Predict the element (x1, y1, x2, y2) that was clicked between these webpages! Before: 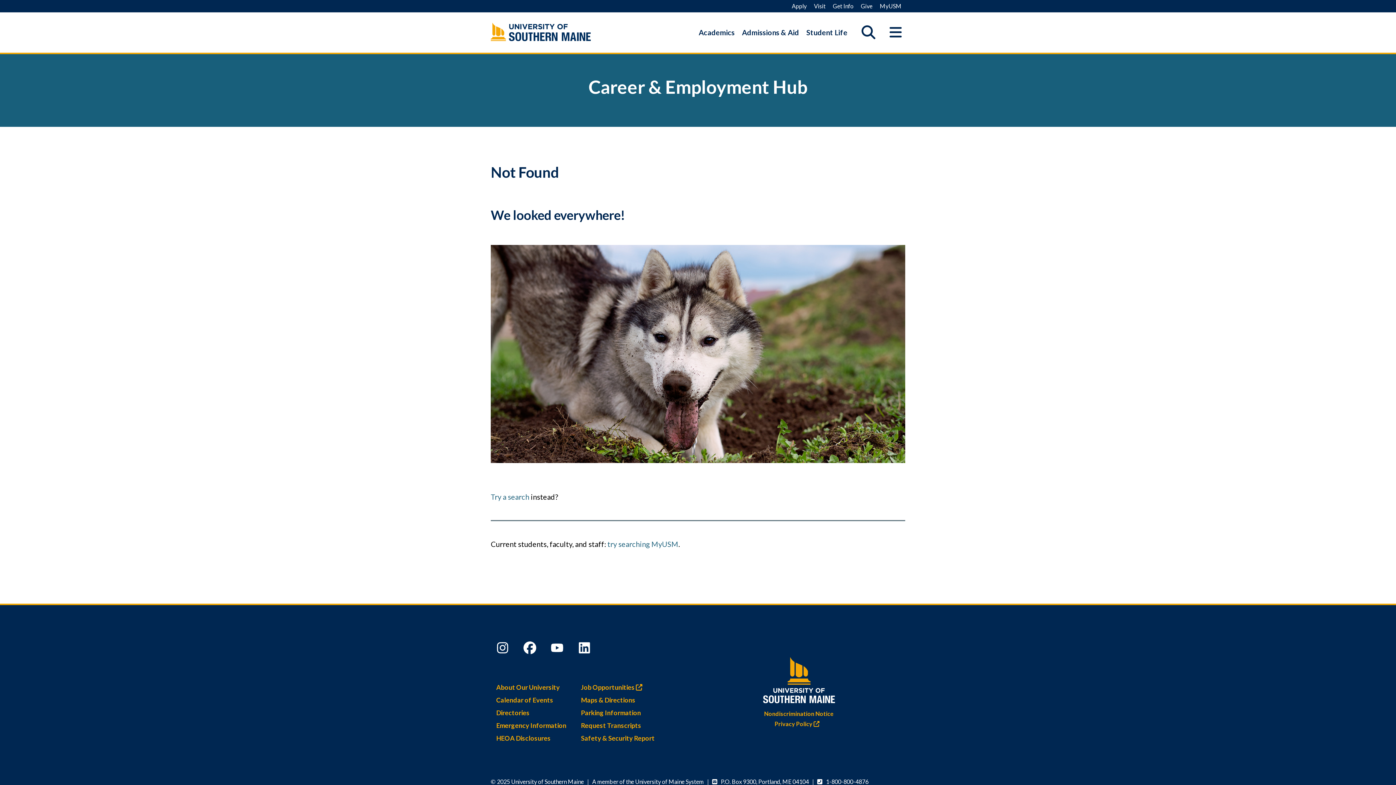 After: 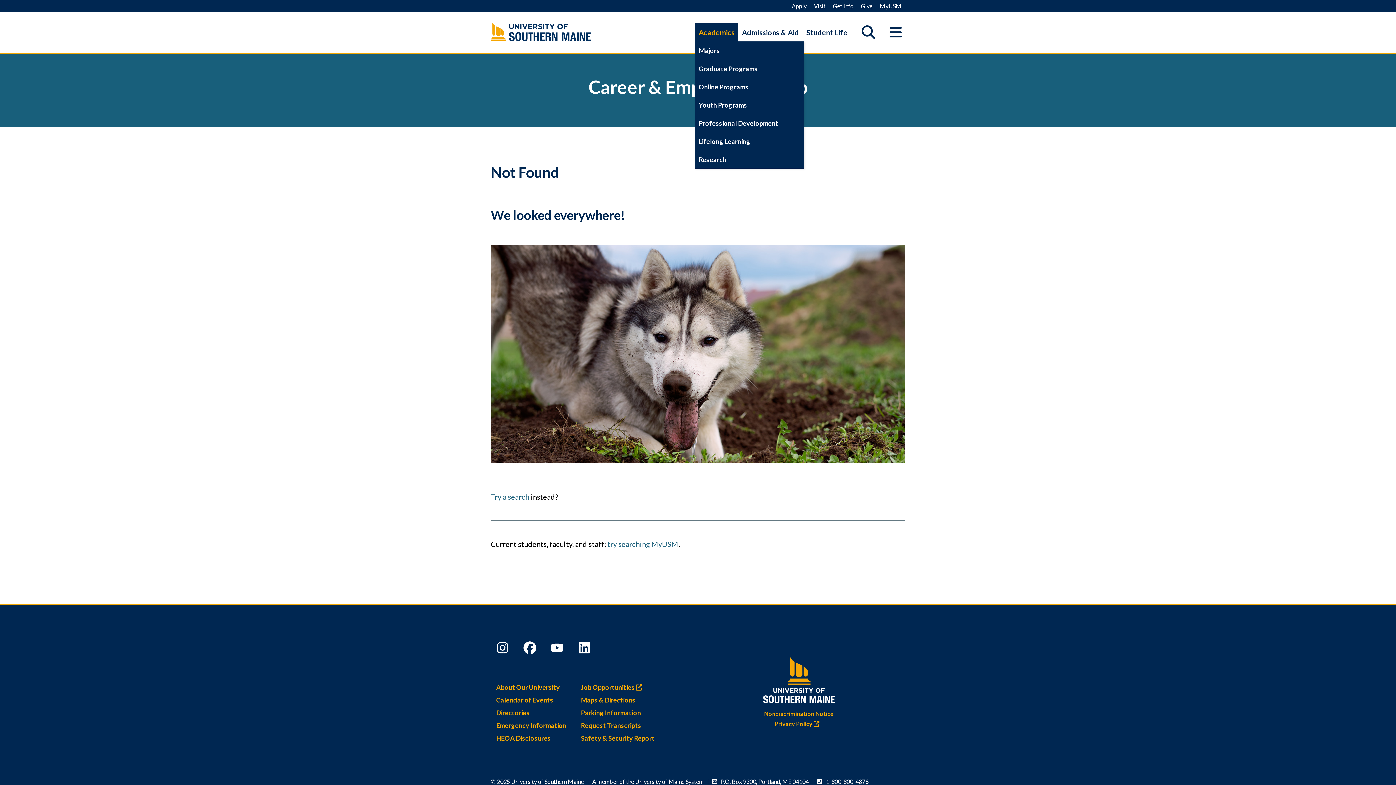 Action: bbox: (695, 23, 738, 41) label: Academics